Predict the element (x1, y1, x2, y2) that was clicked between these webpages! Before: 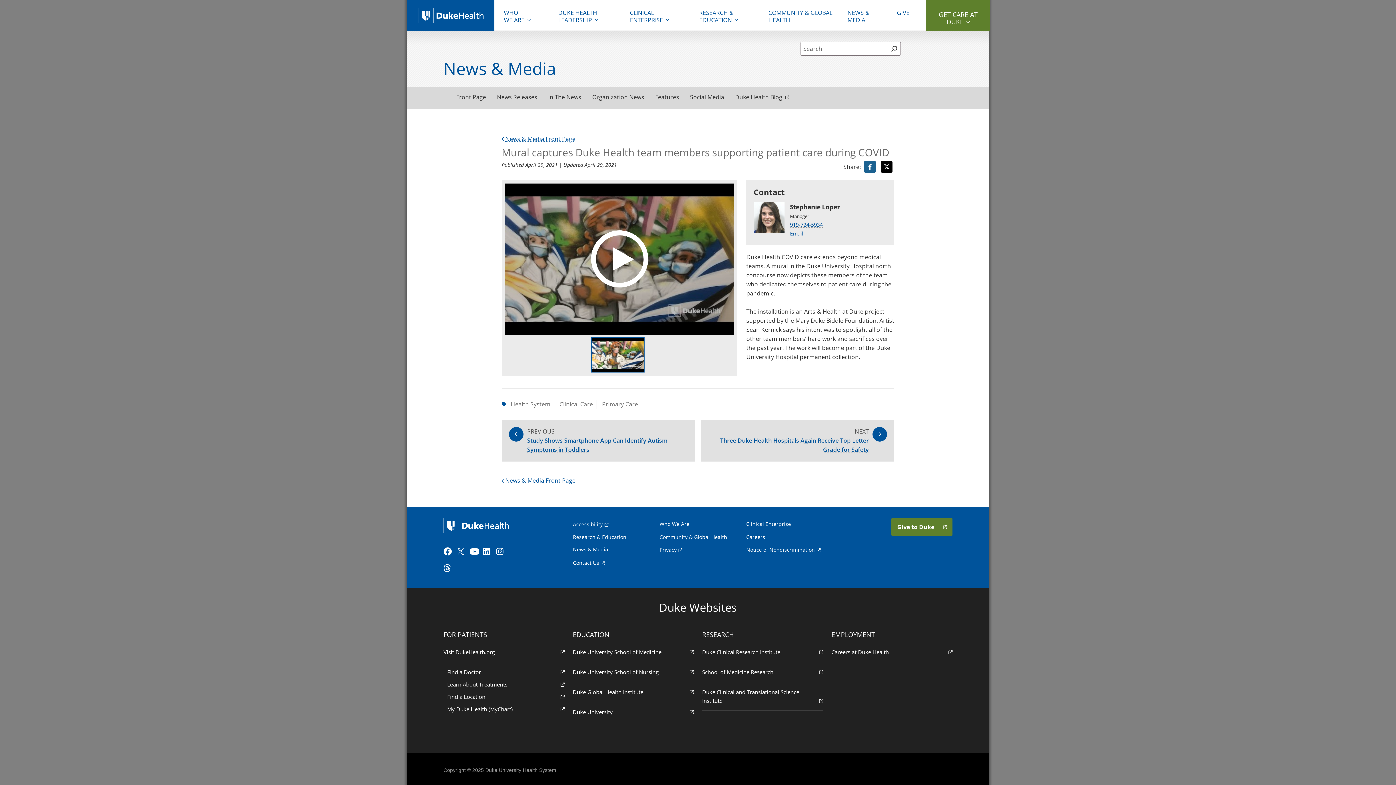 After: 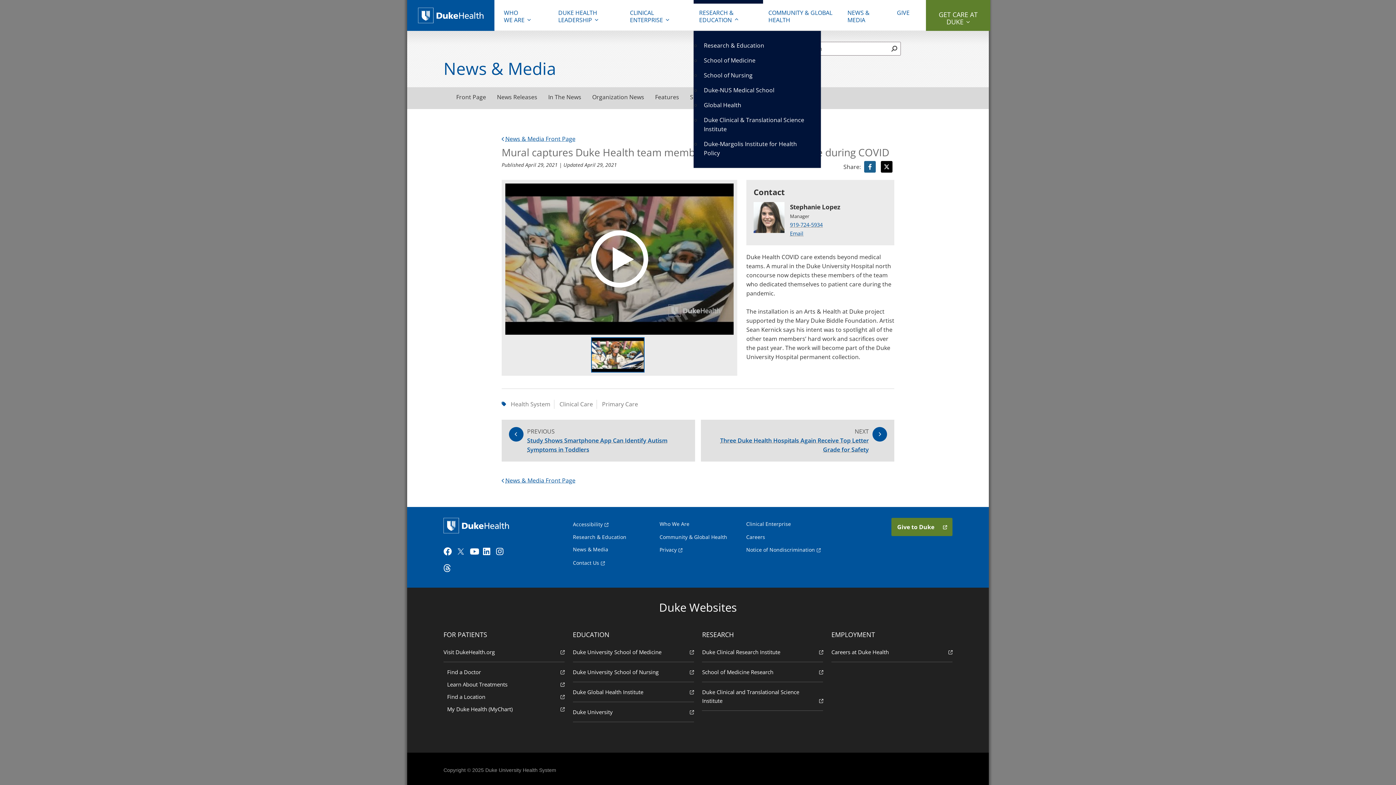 Action: bbox: (693, 3, 763, 30) label: RESEARCH & EDUCATION